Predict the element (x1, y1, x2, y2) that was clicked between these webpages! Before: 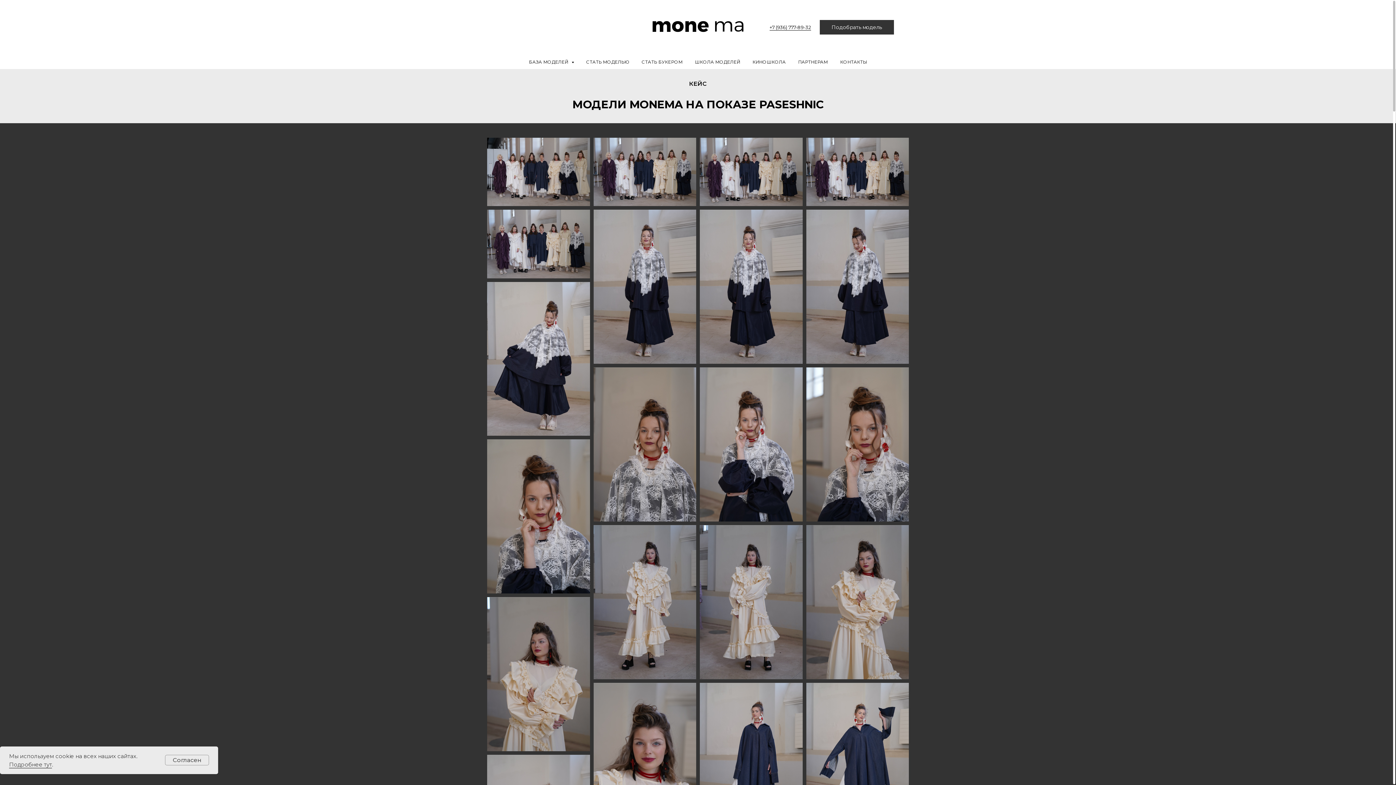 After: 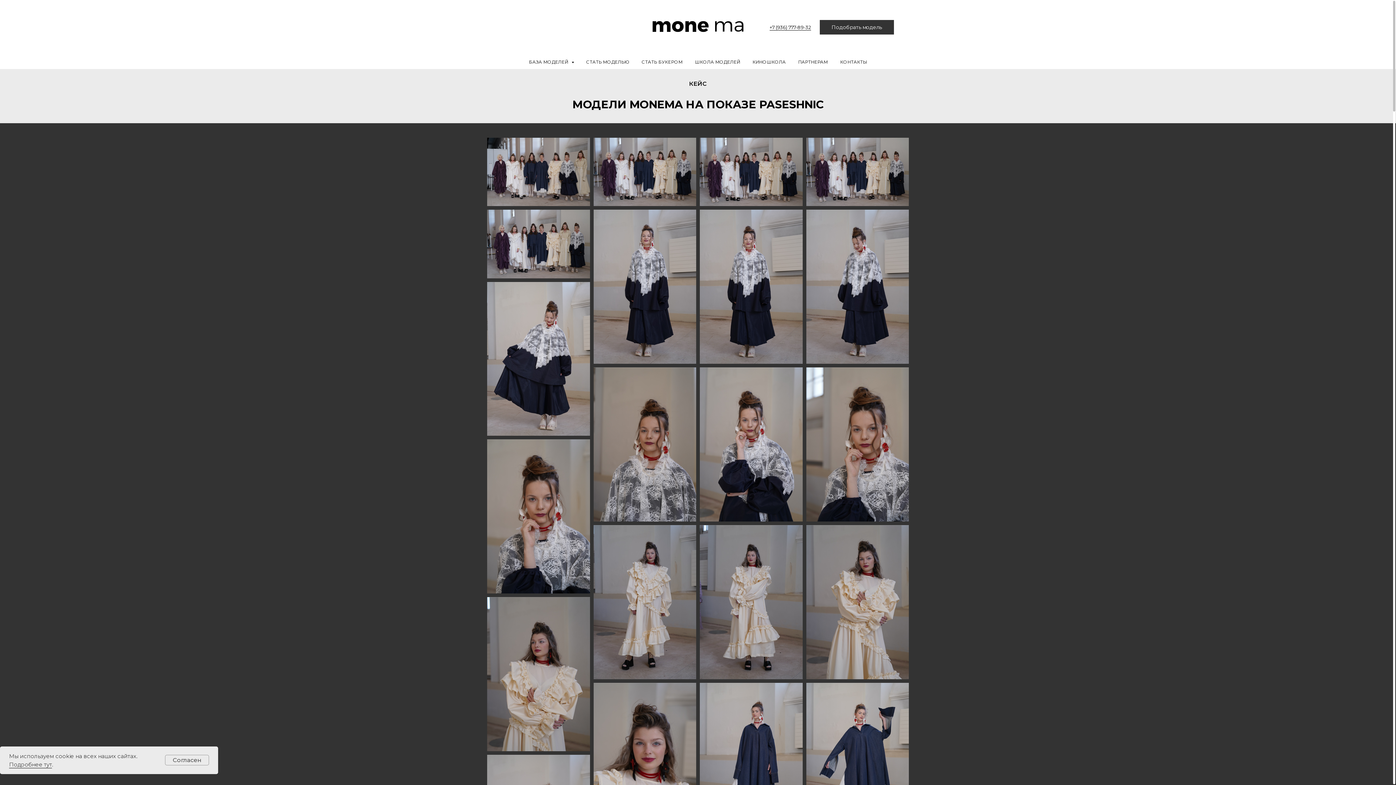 Action: label: Подобрать модель bbox: (819, 20, 894, 34)